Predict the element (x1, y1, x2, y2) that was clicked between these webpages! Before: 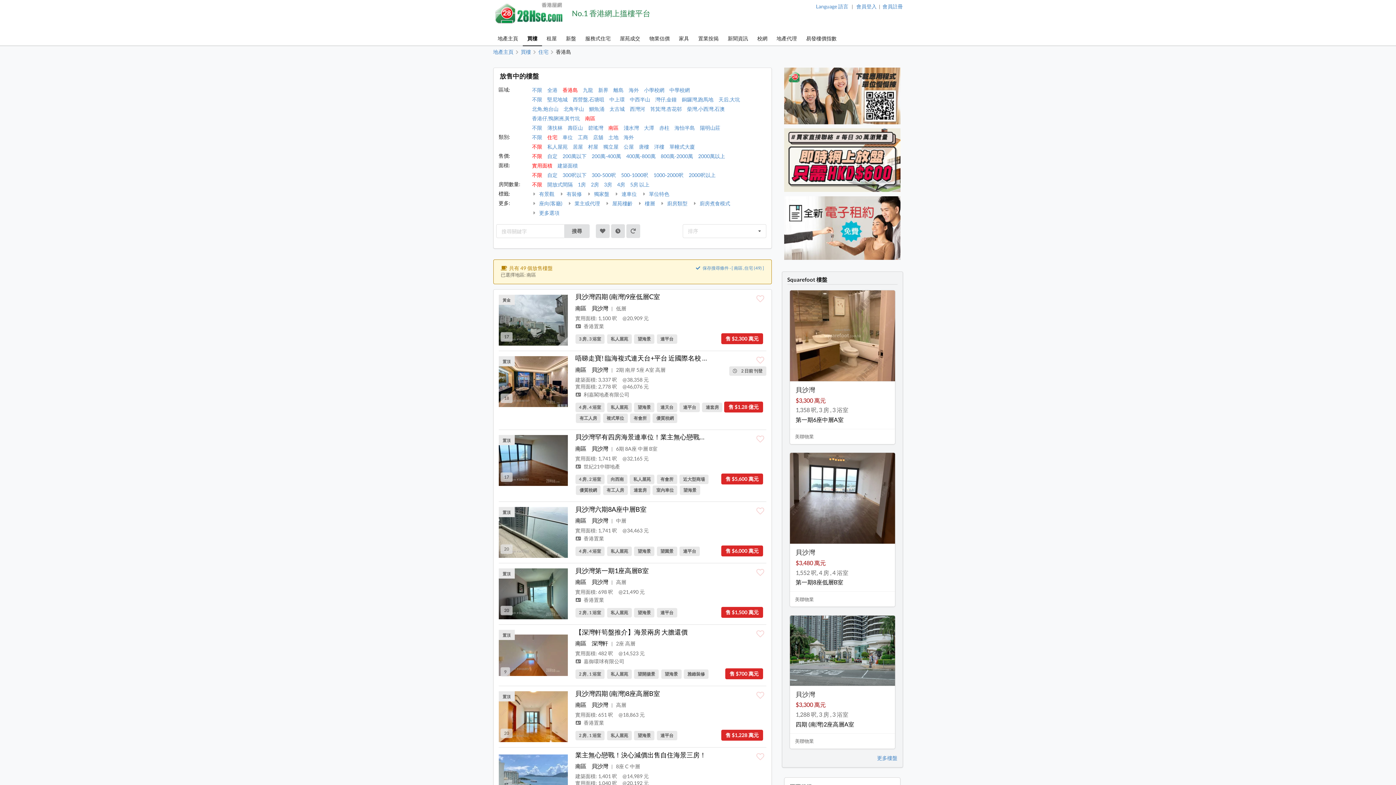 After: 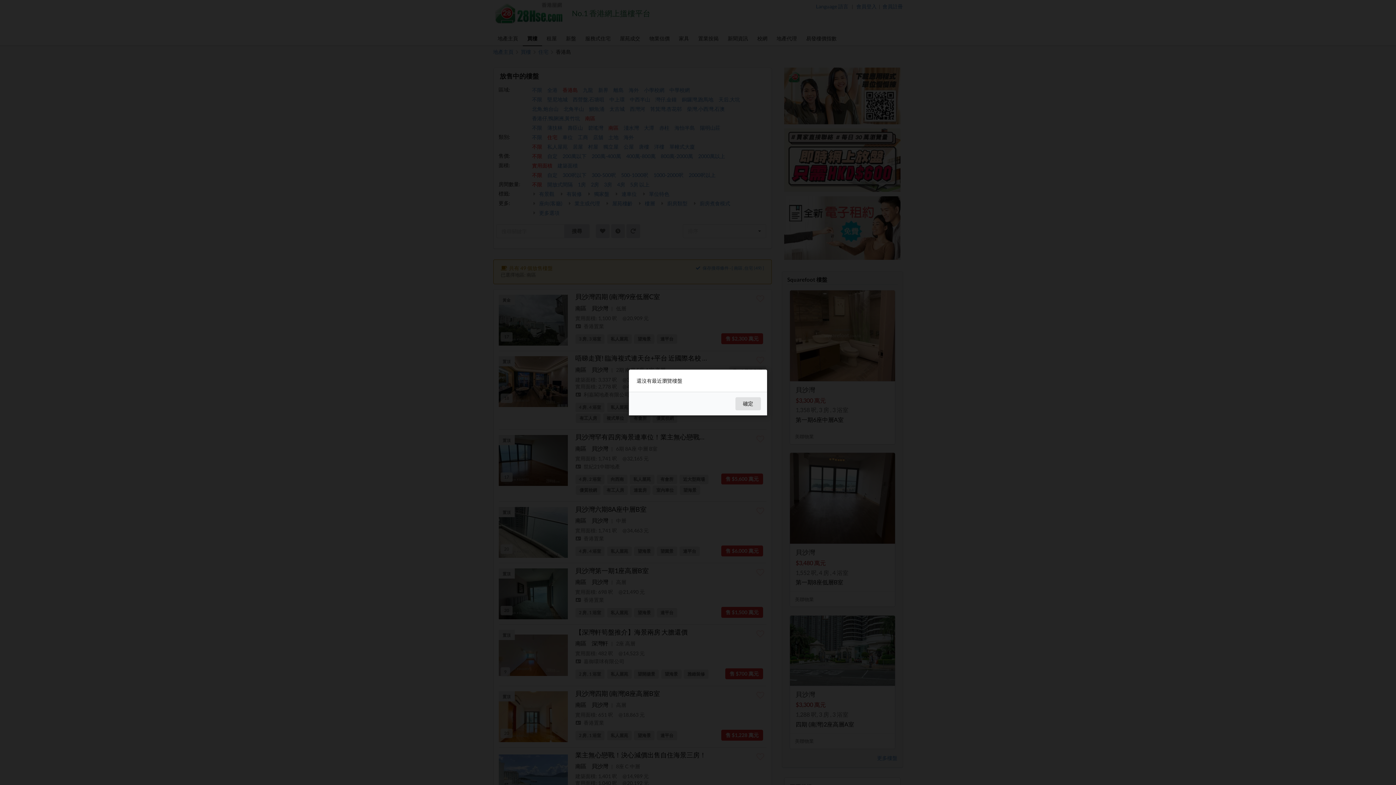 Action: bbox: (611, 224, 625, 238)